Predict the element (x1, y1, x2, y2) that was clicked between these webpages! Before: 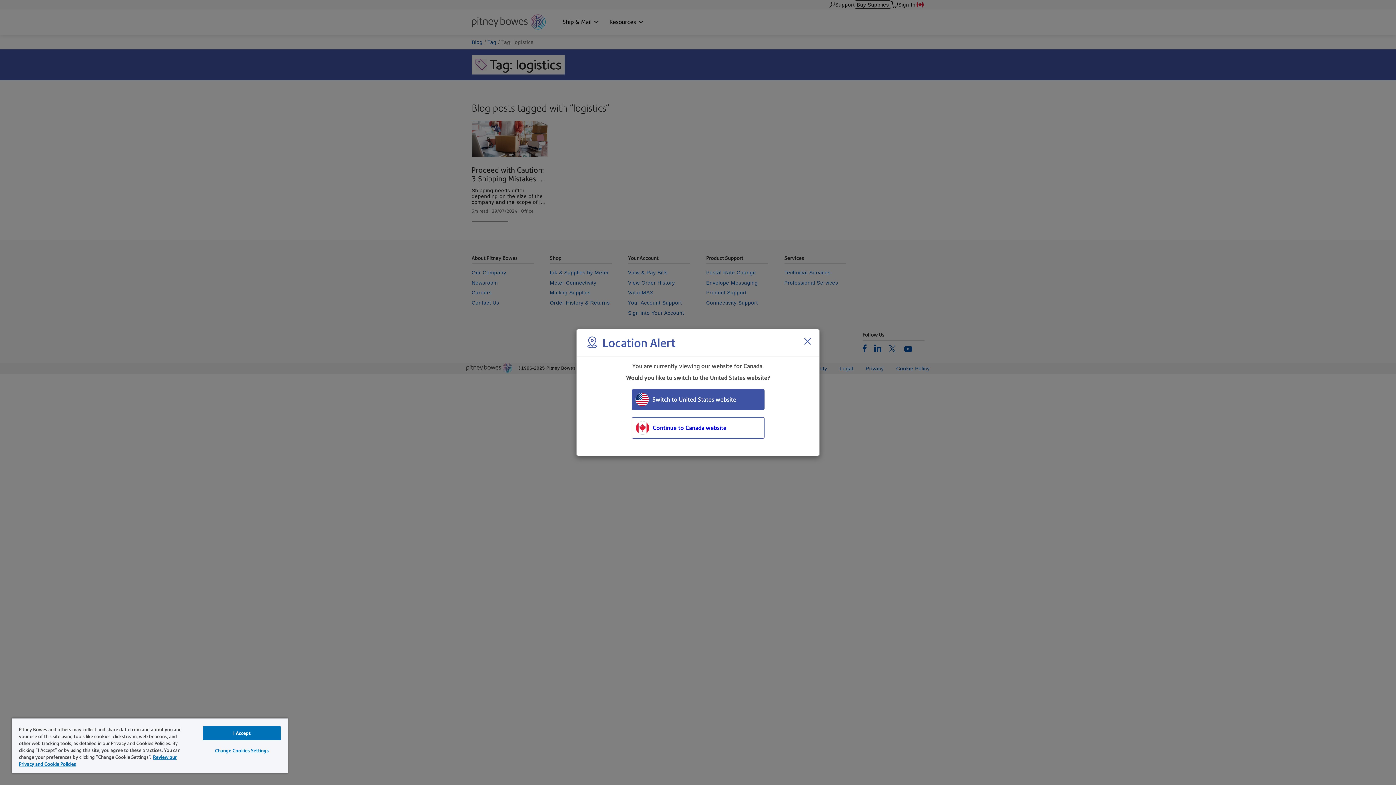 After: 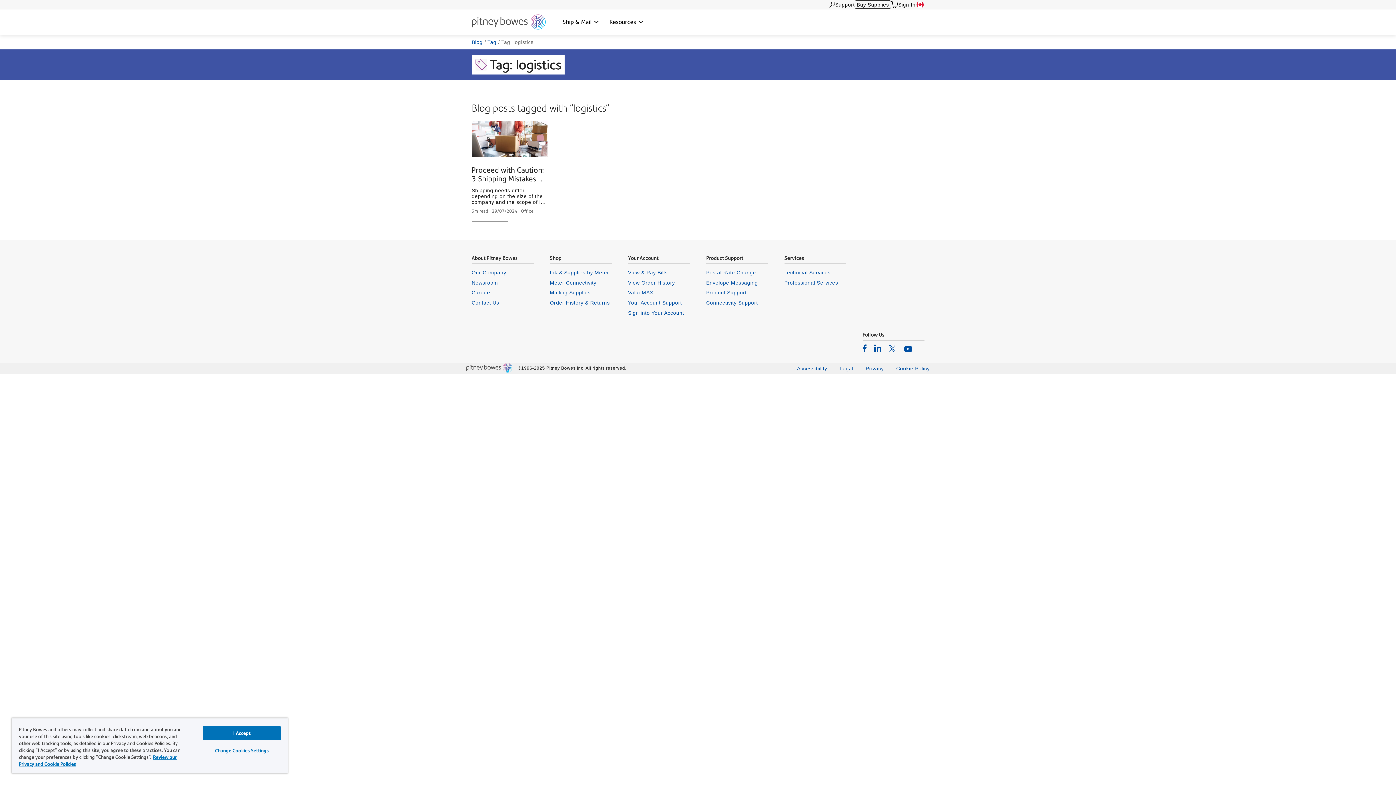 Action: bbox: (631, 417, 764, 438) label: Continue to Canada website